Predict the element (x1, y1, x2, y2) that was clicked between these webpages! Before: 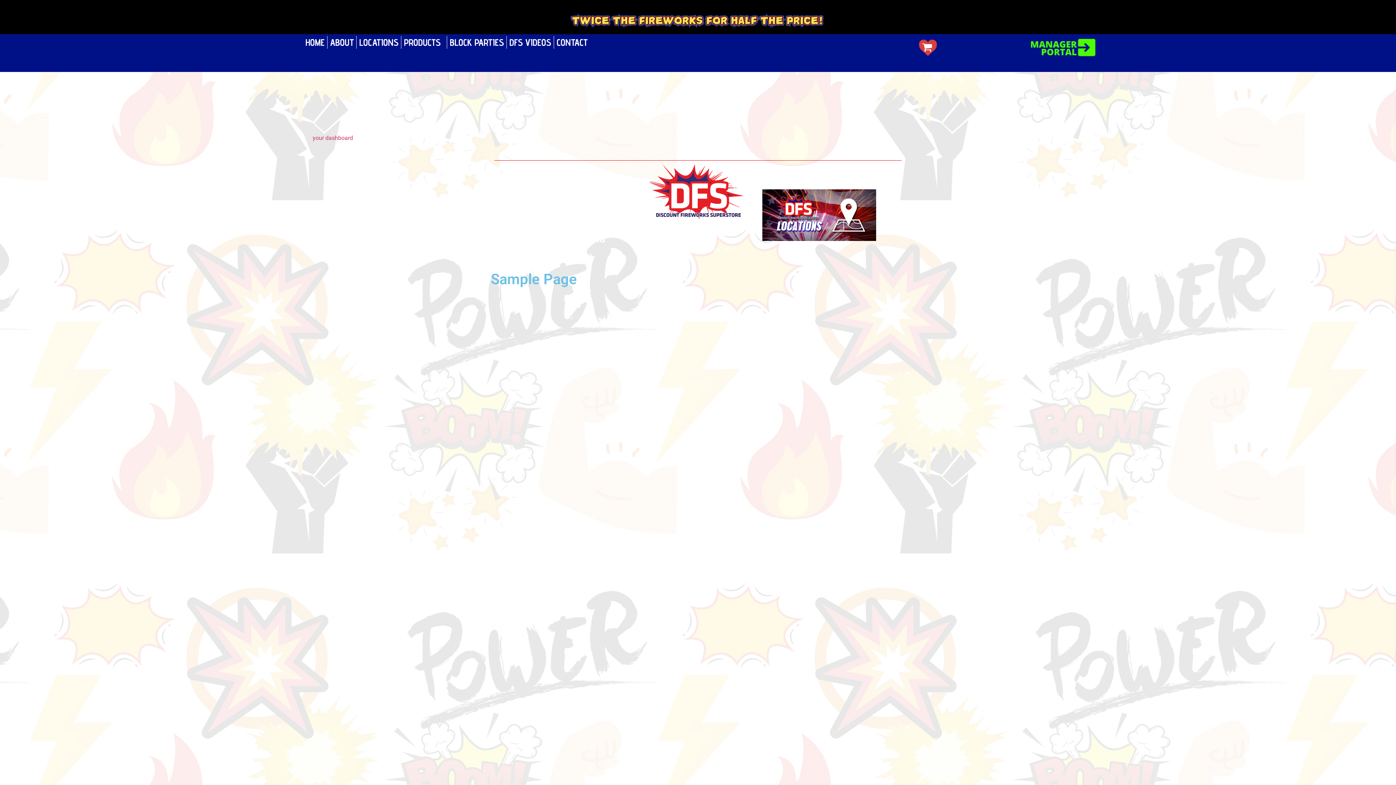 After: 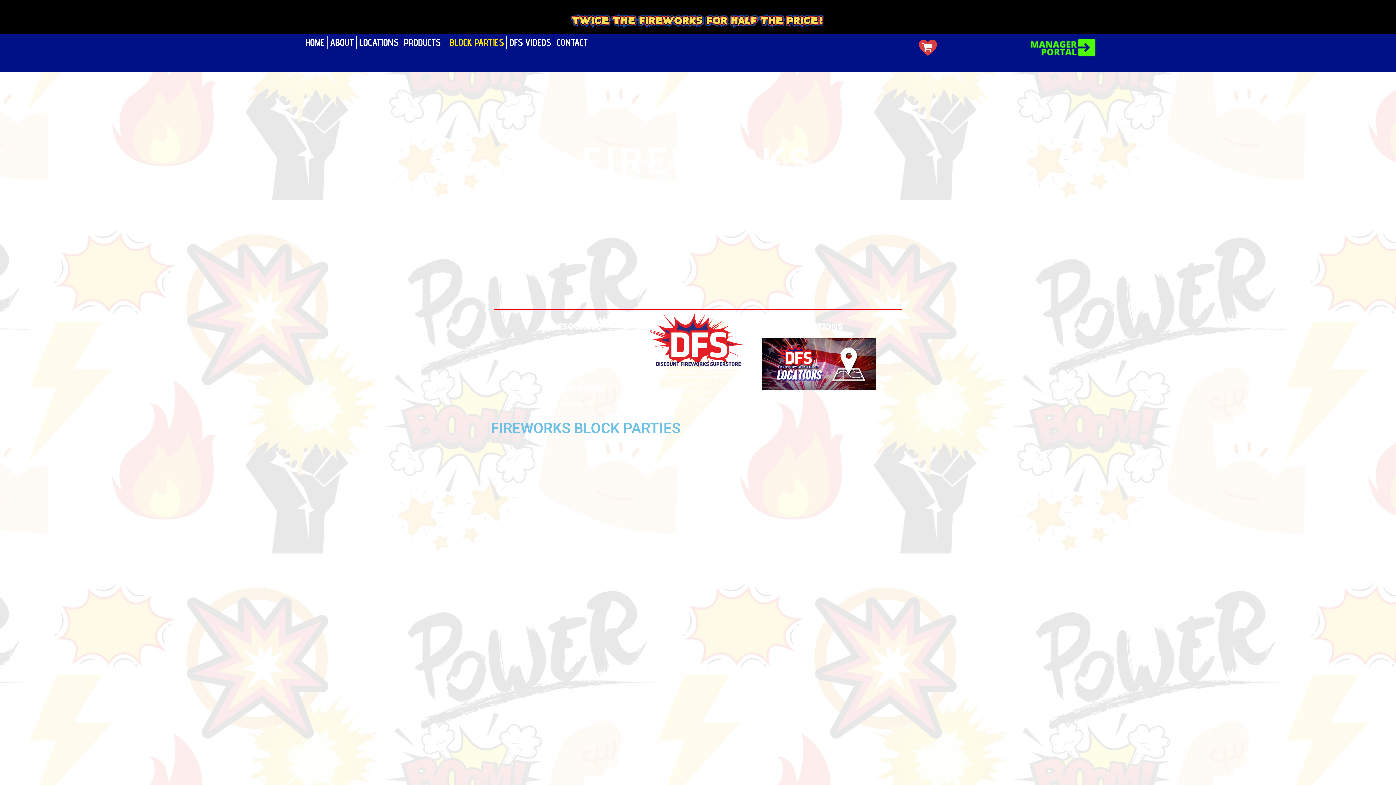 Action: bbox: (447, 36, 506, 48) label: BLOCK PARTIES